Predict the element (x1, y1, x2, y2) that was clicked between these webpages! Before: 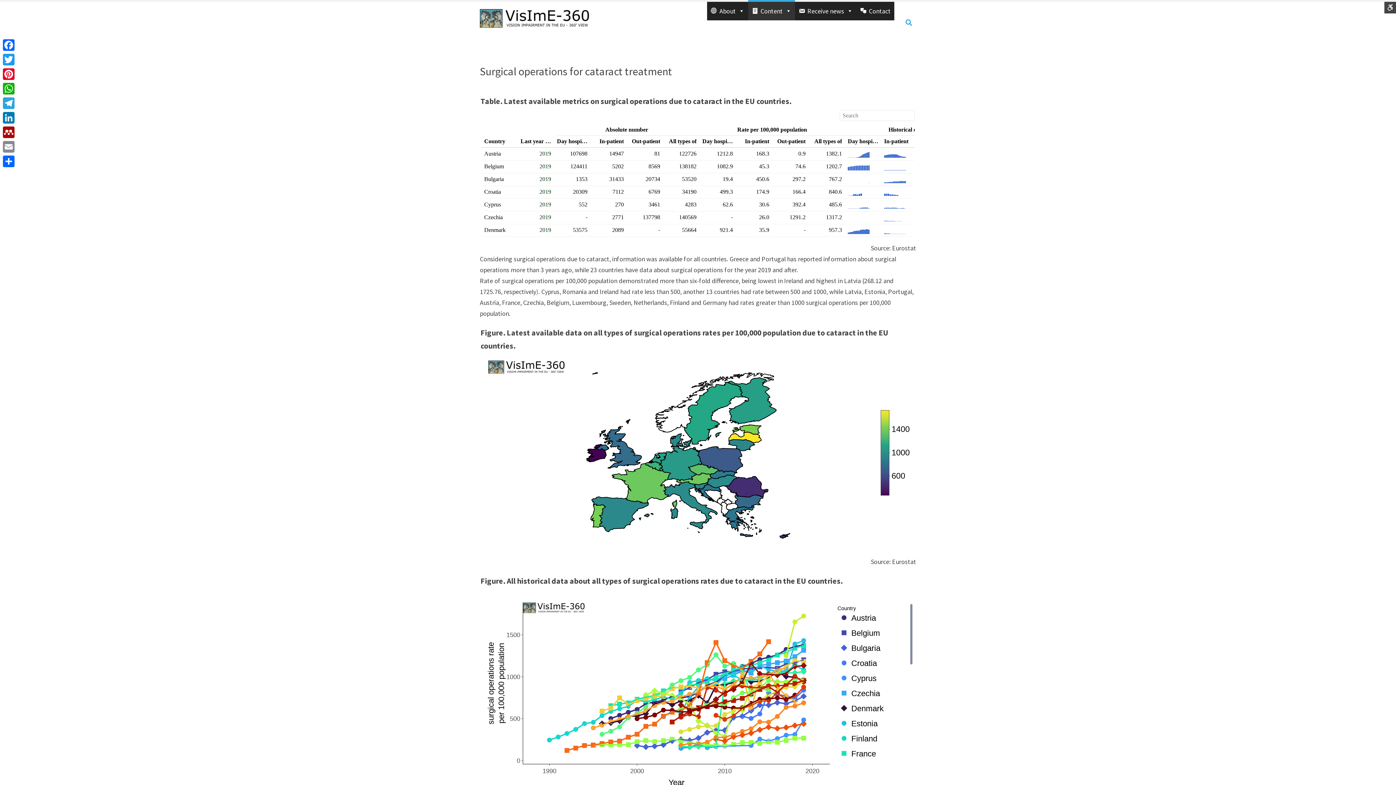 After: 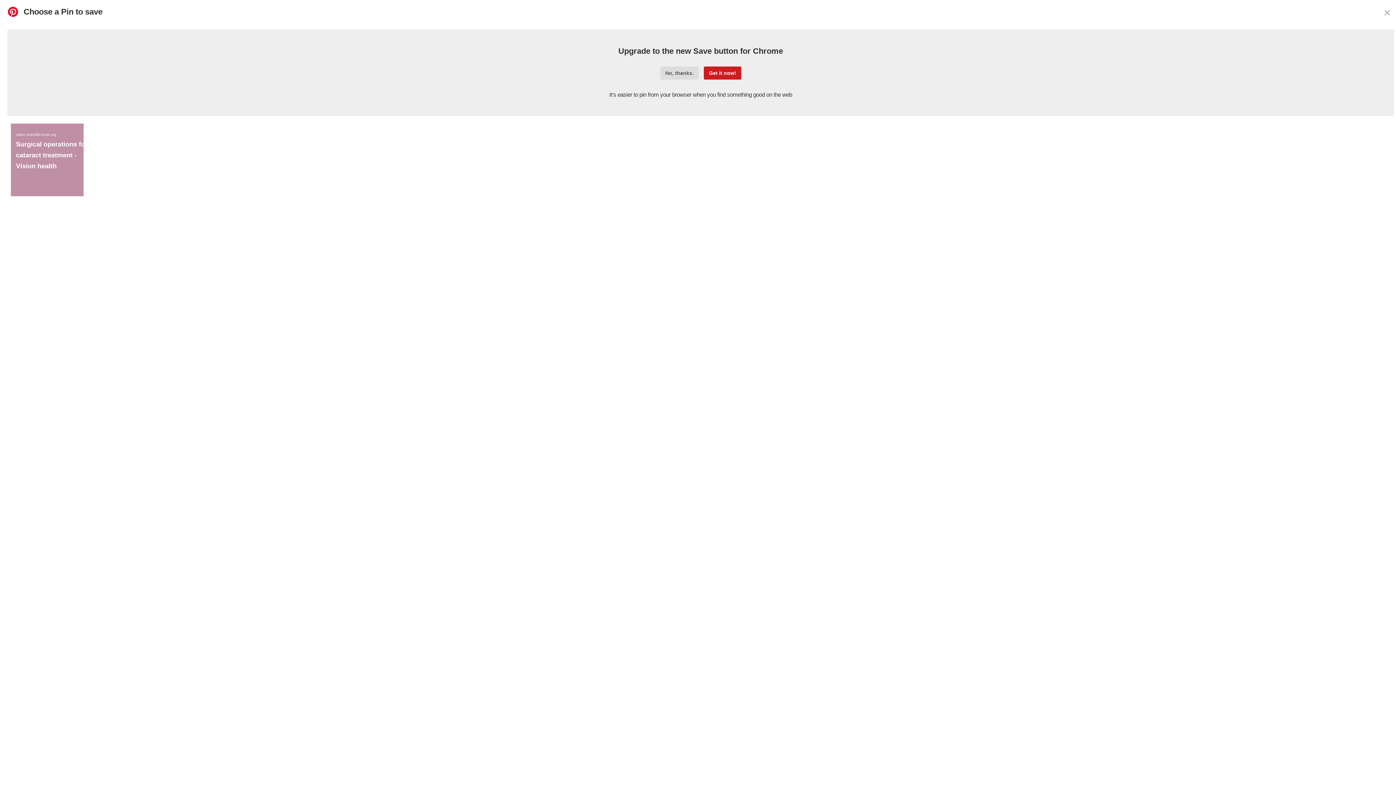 Action: bbox: (1, 66, 16, 81) label: Pinterest